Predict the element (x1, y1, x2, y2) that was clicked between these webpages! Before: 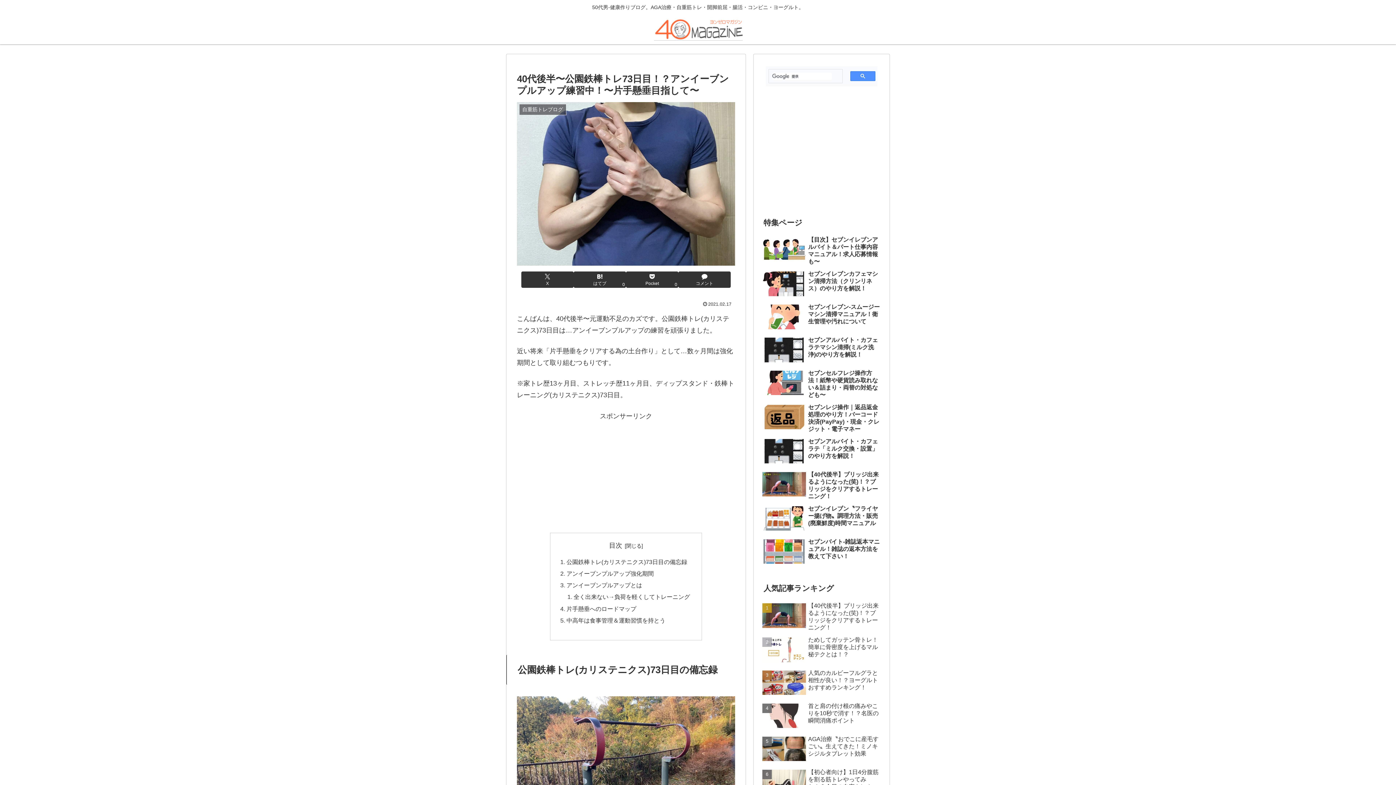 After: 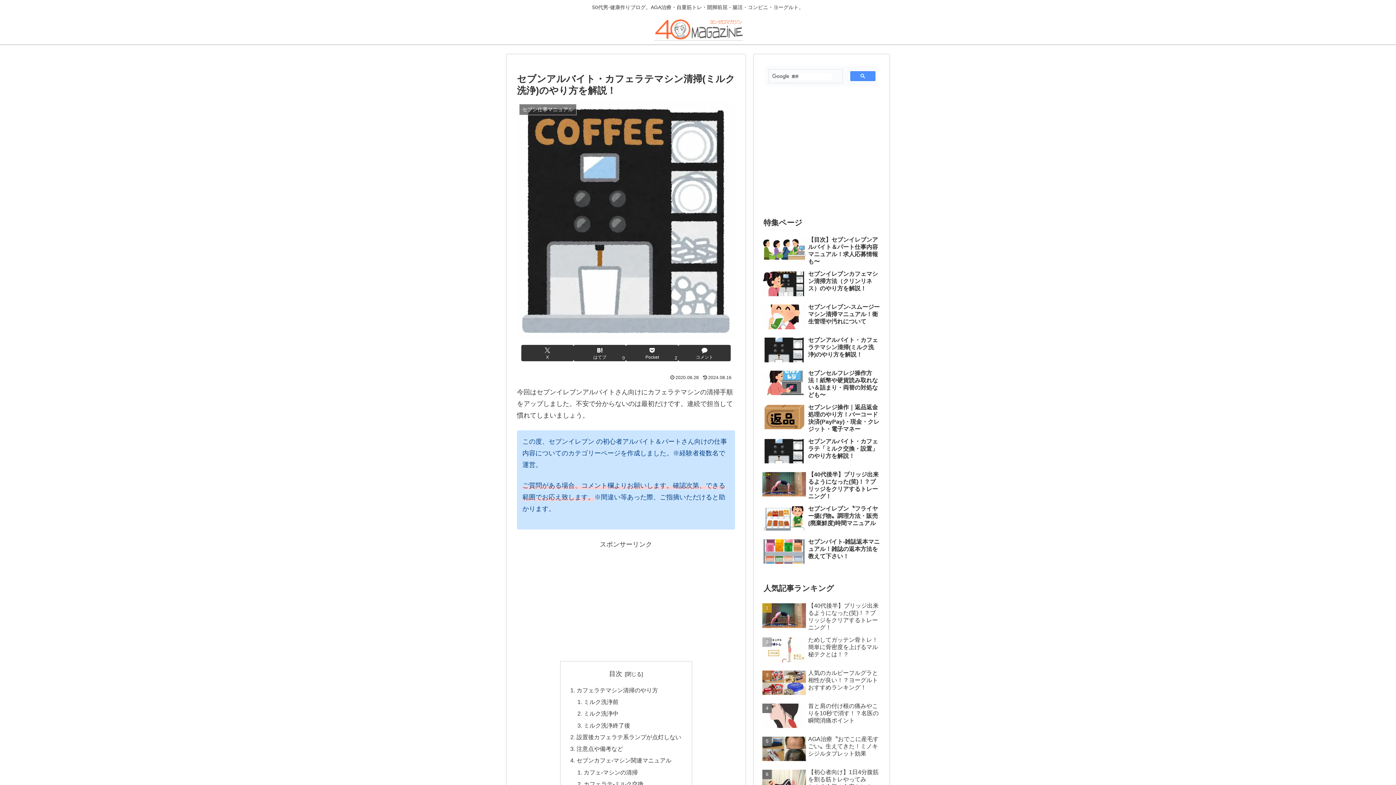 Action: label: セブンアルバイト・カフェラテマシン清掃(ミルク洗浄)のやり方を解説！ bbox: (760, 223, 882, 255)